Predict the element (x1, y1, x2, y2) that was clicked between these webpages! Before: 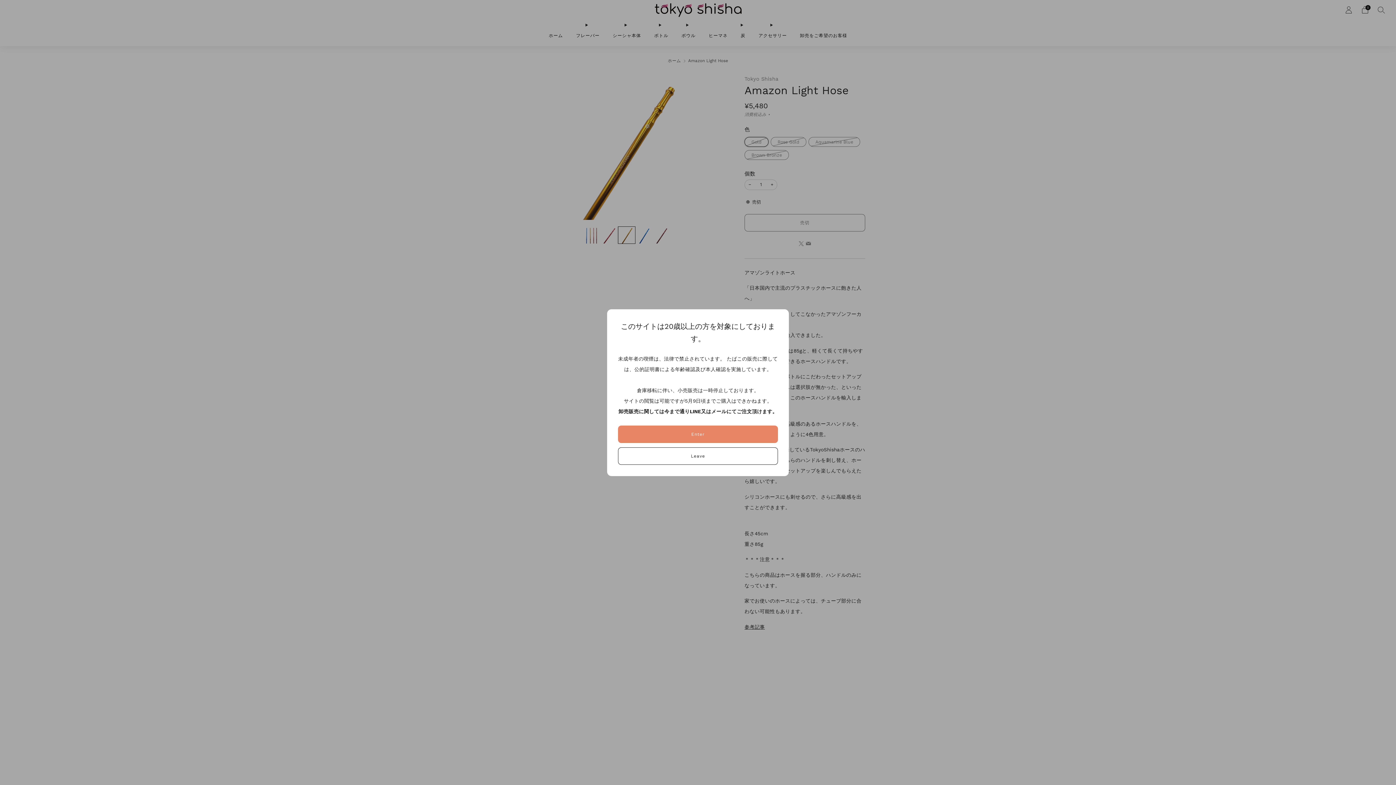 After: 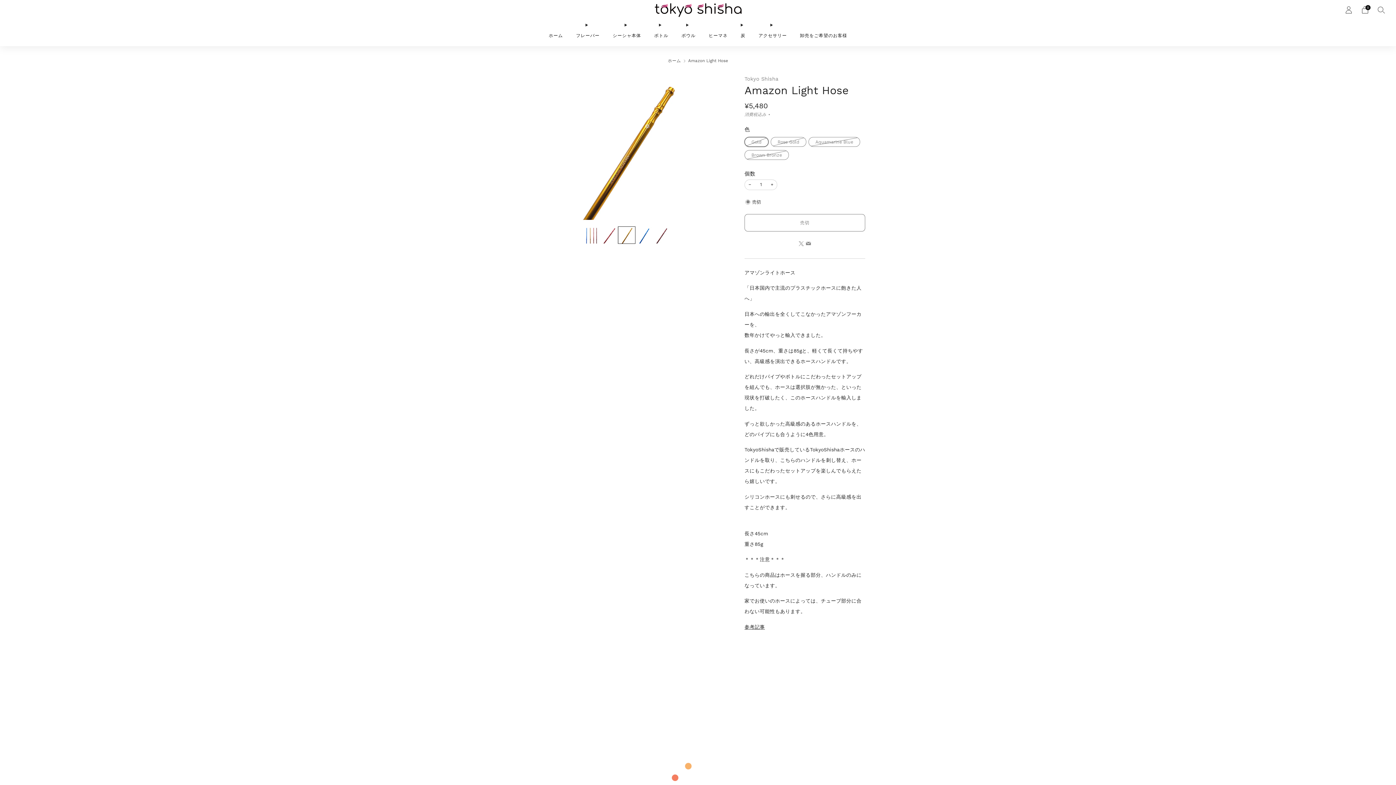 Action: bbox: (618, 425, 778, 443) label: Enter